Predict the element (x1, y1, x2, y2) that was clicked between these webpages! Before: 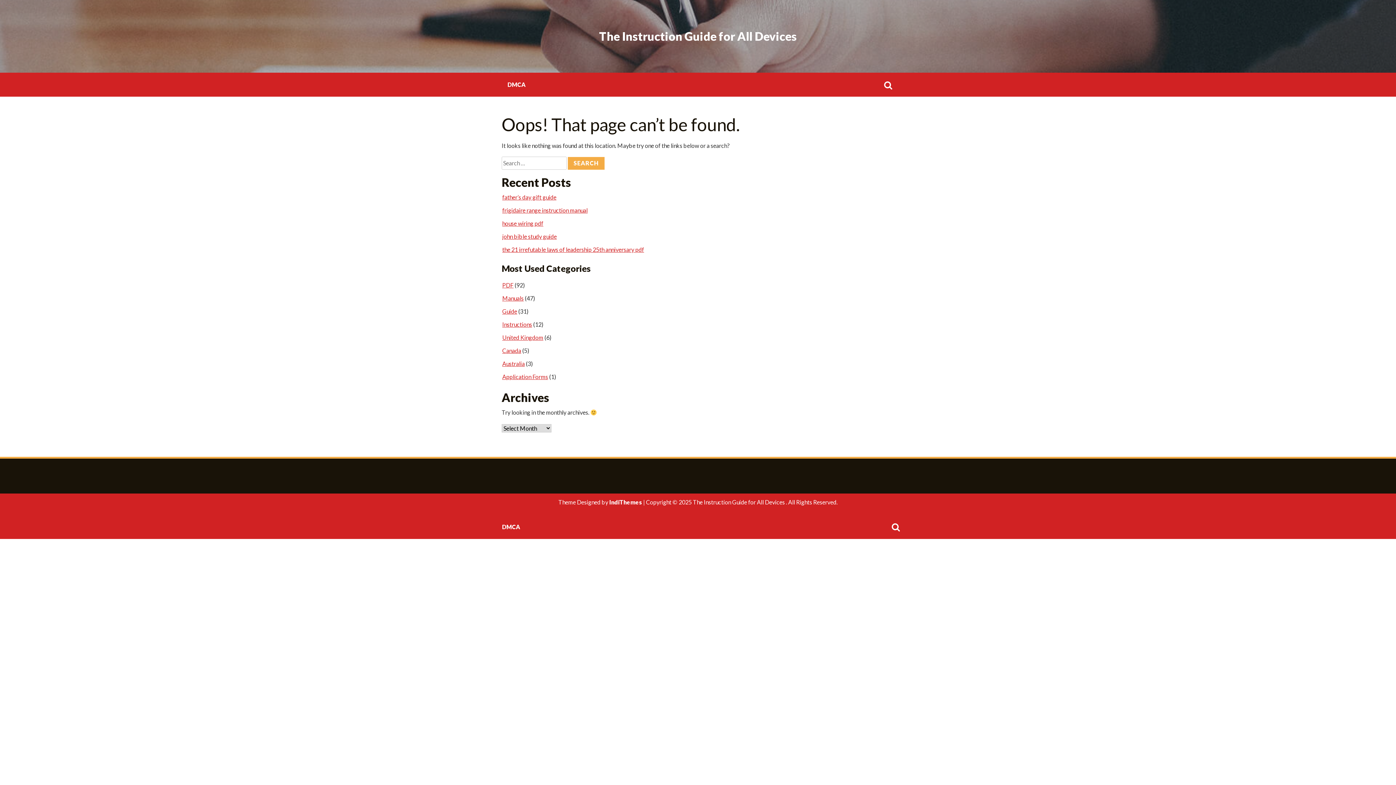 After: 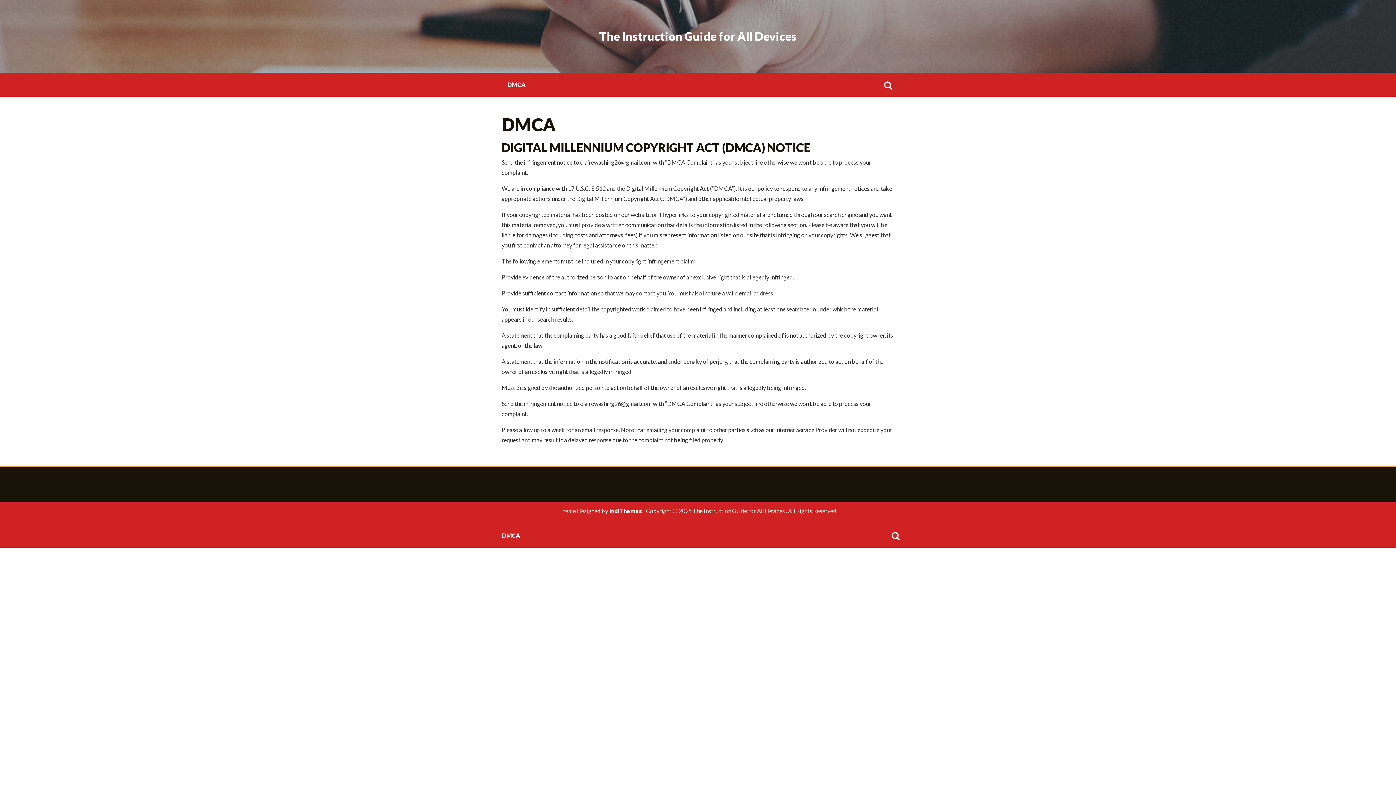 Action: bbox: (496, 515, 526, 539) label: DMCA